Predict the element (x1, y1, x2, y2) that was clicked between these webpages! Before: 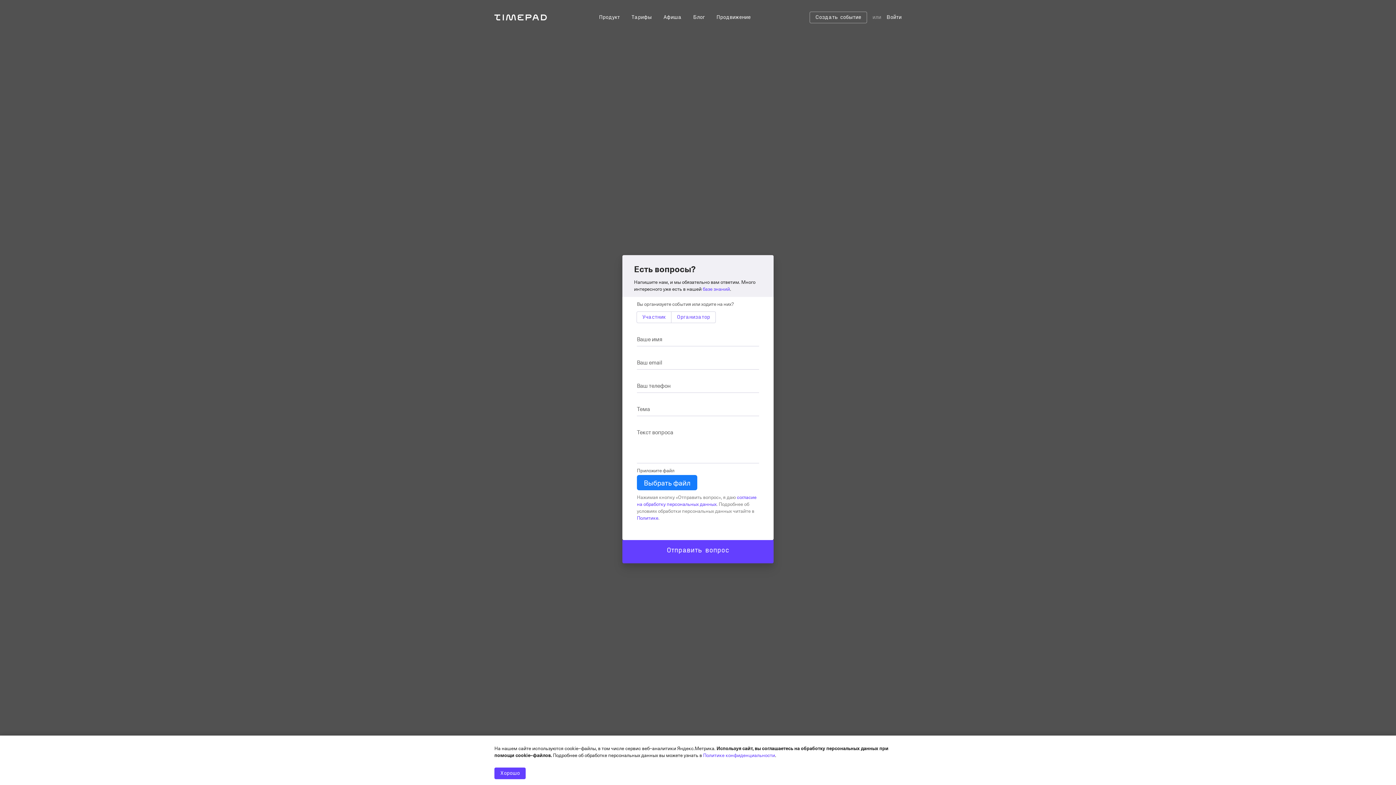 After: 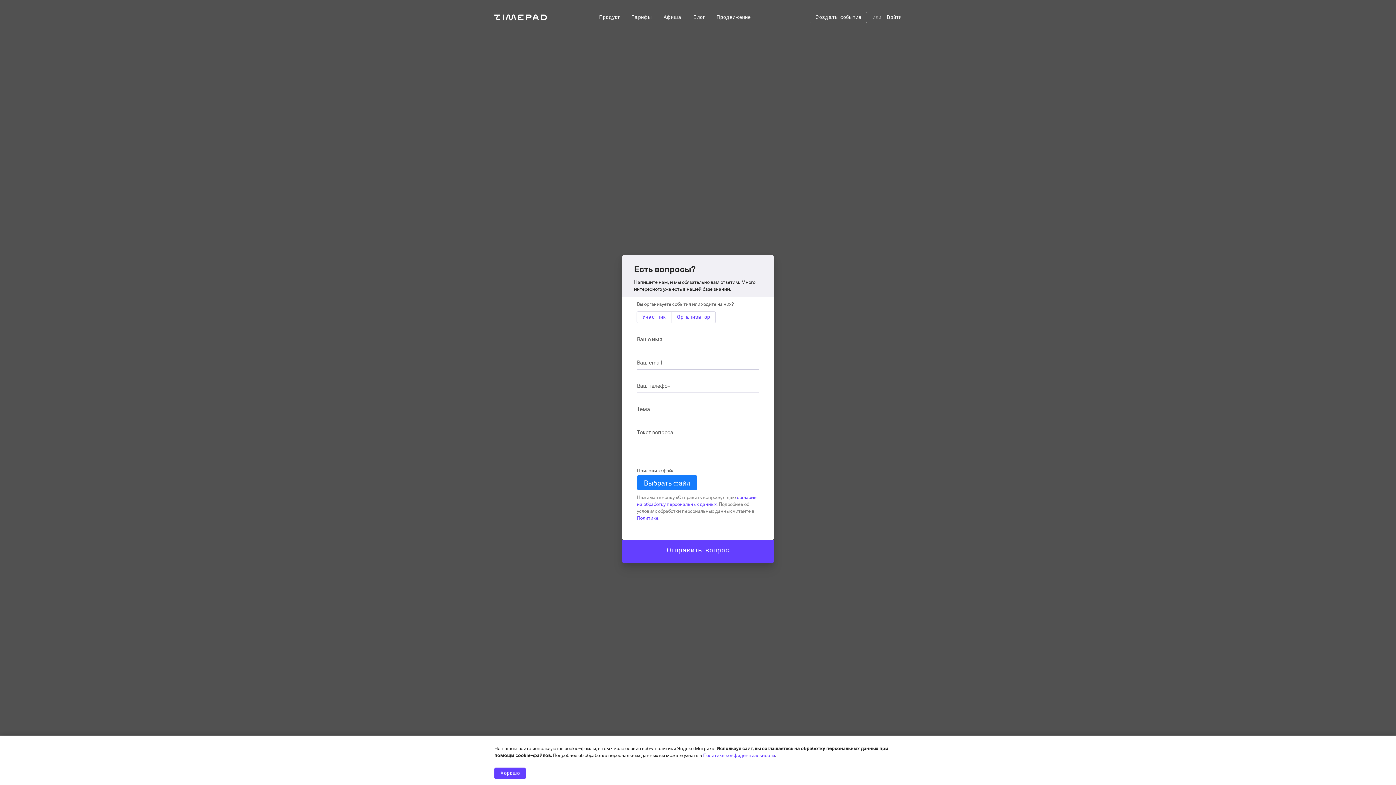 Action: bbox: (702, 285, 730, 292) label: базе знаний